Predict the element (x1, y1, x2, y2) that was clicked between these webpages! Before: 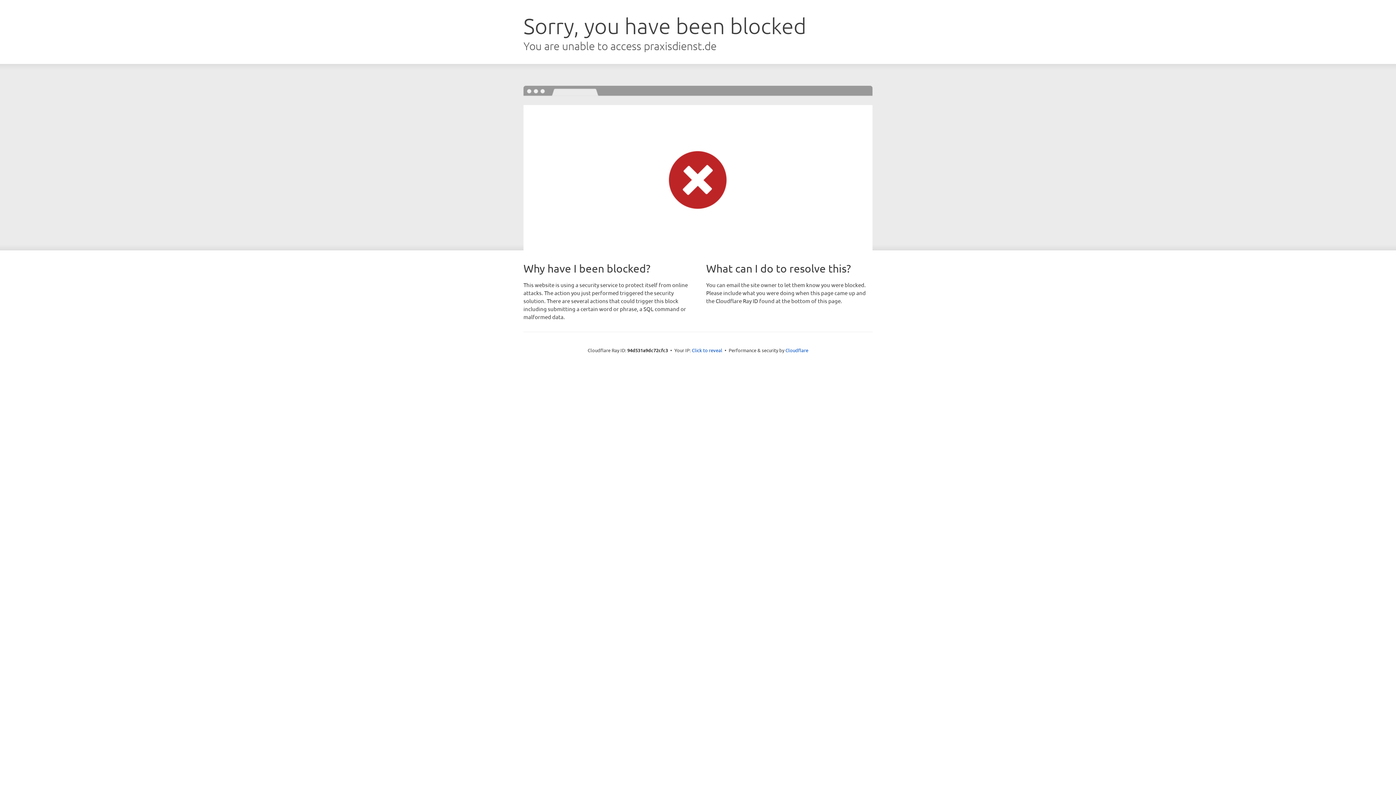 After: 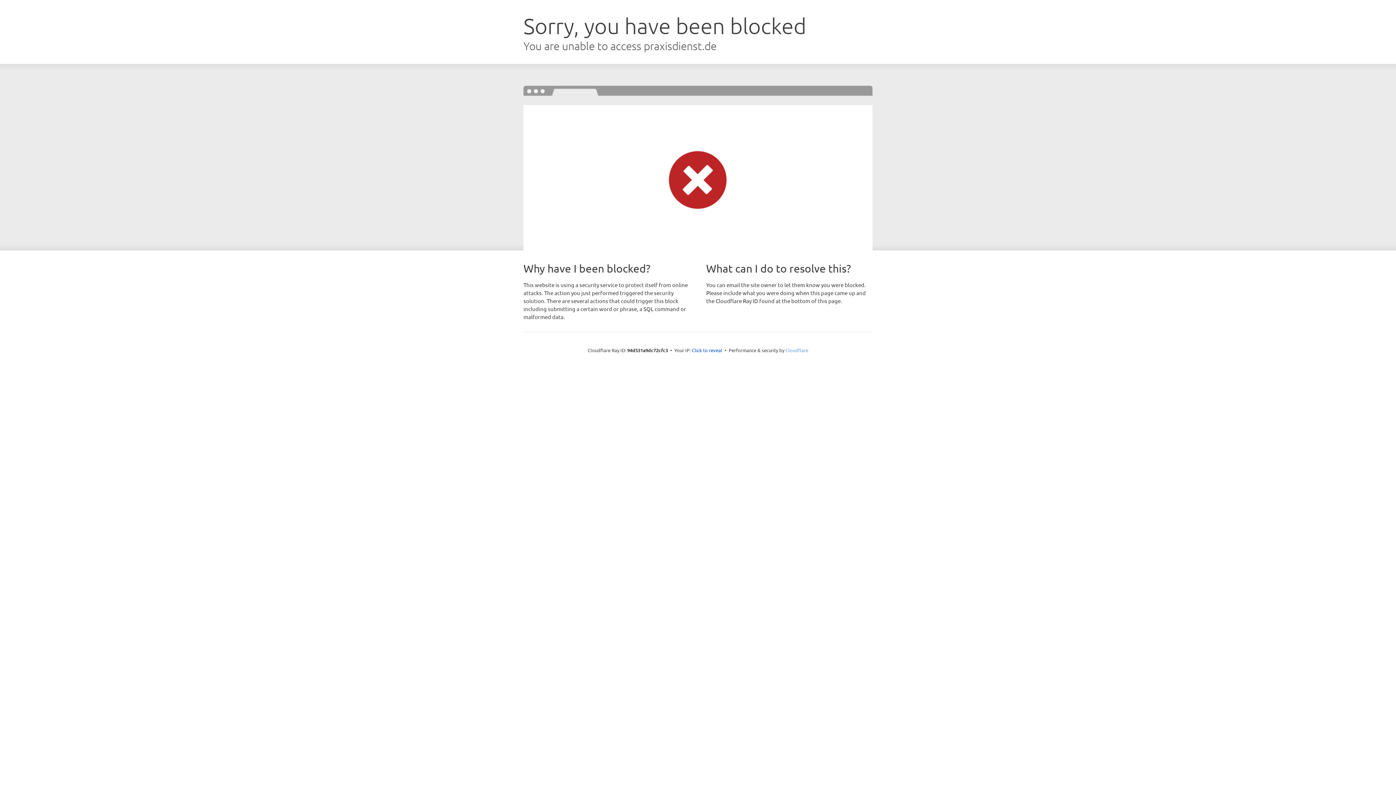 Action: bbox: (785, 347, 808, 353) label: Cloudflare